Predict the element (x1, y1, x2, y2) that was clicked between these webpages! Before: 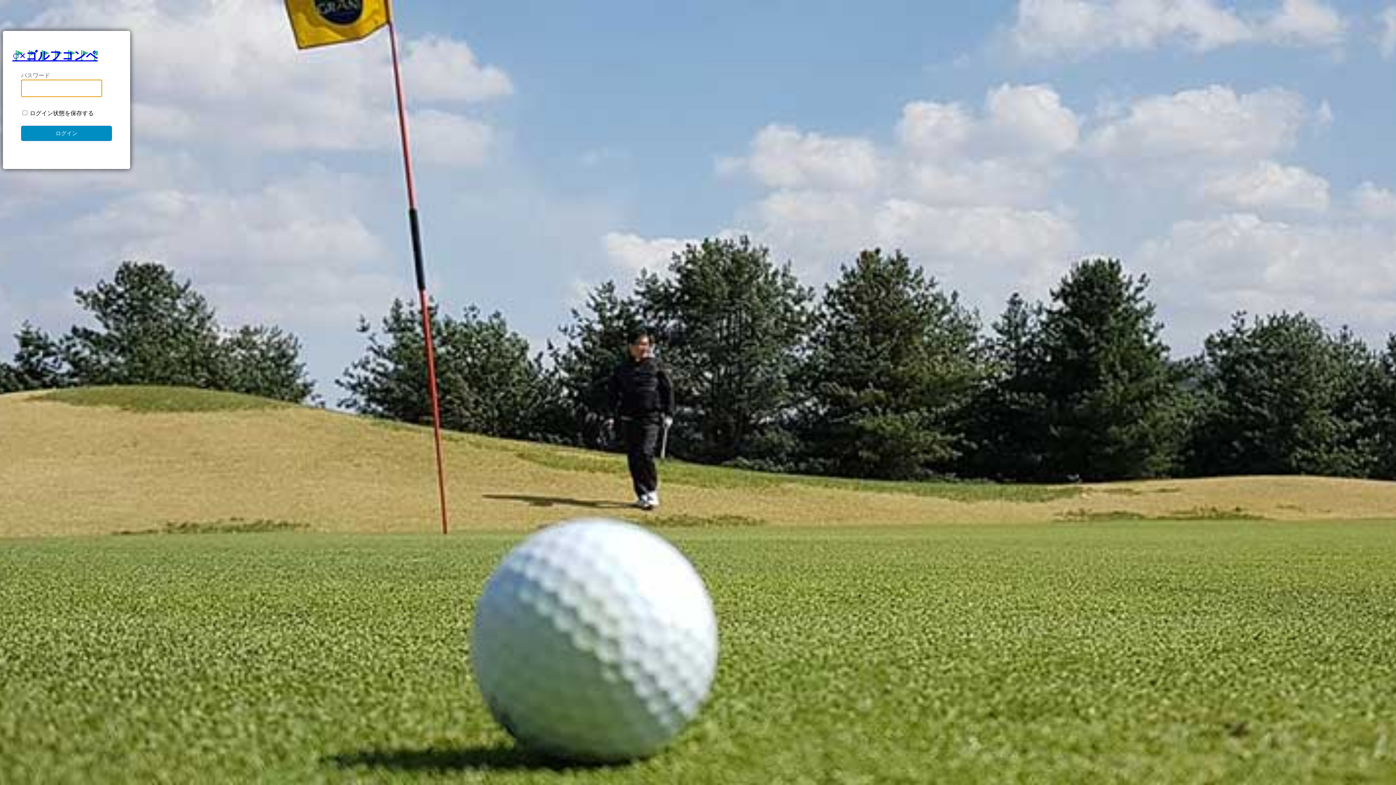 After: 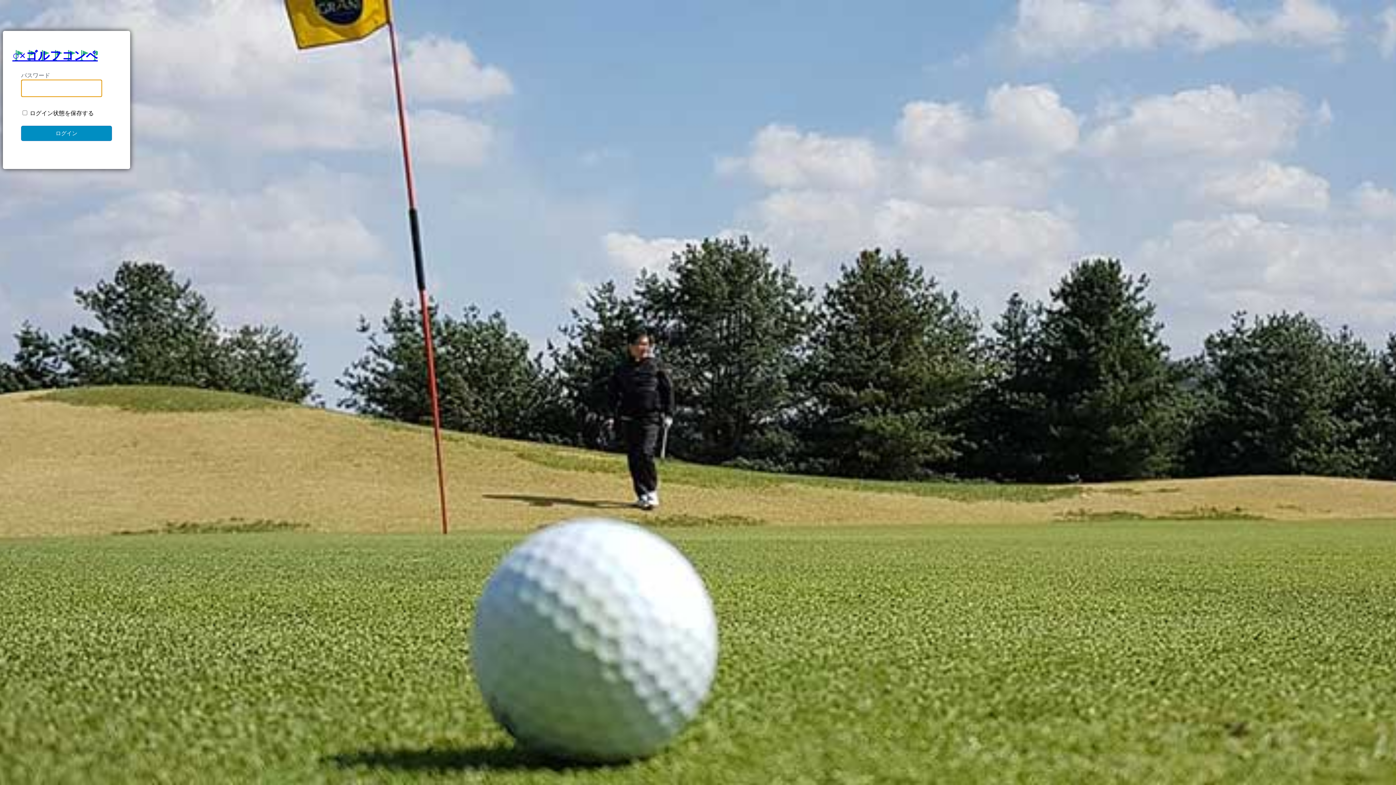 Action: bbox: (12, 49, 97, 62) label: ○×ゴルフコンペ